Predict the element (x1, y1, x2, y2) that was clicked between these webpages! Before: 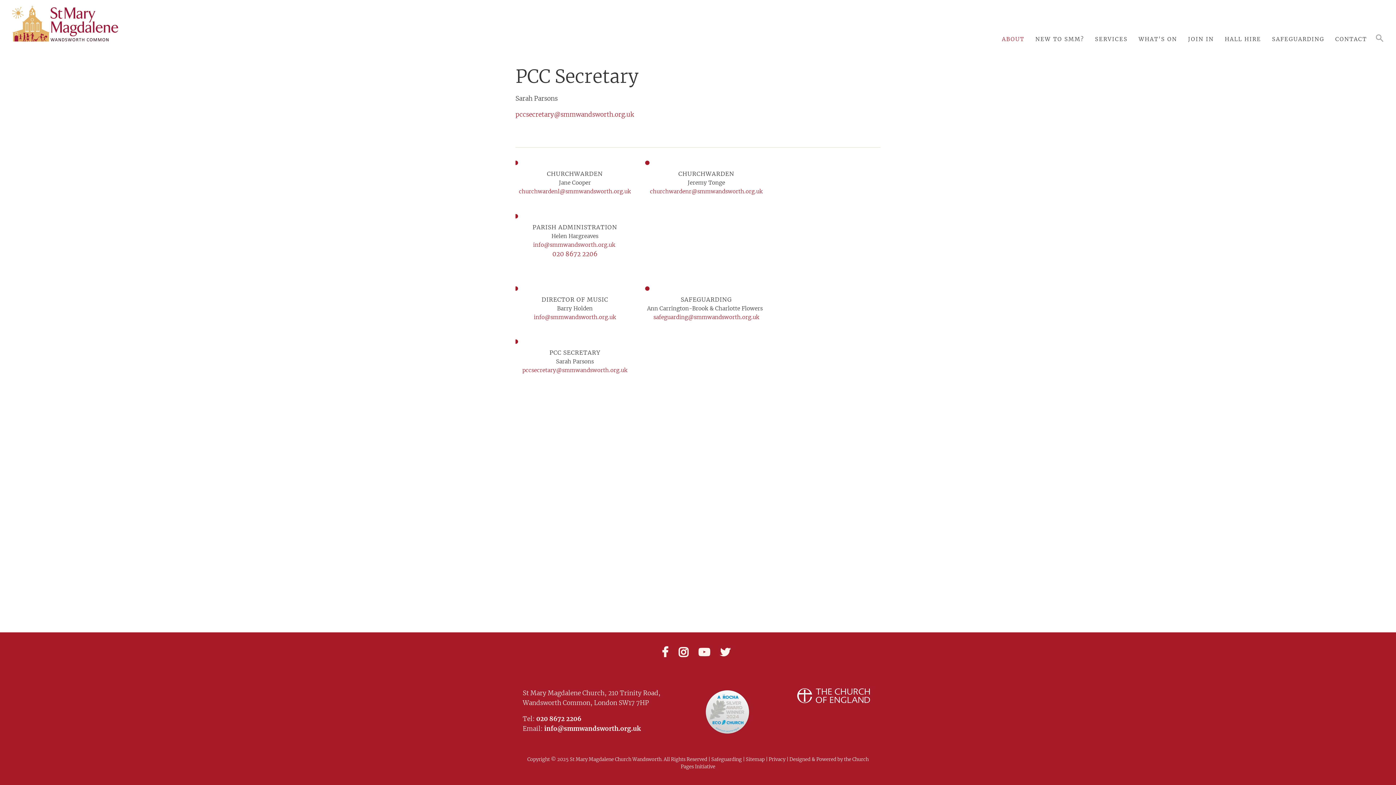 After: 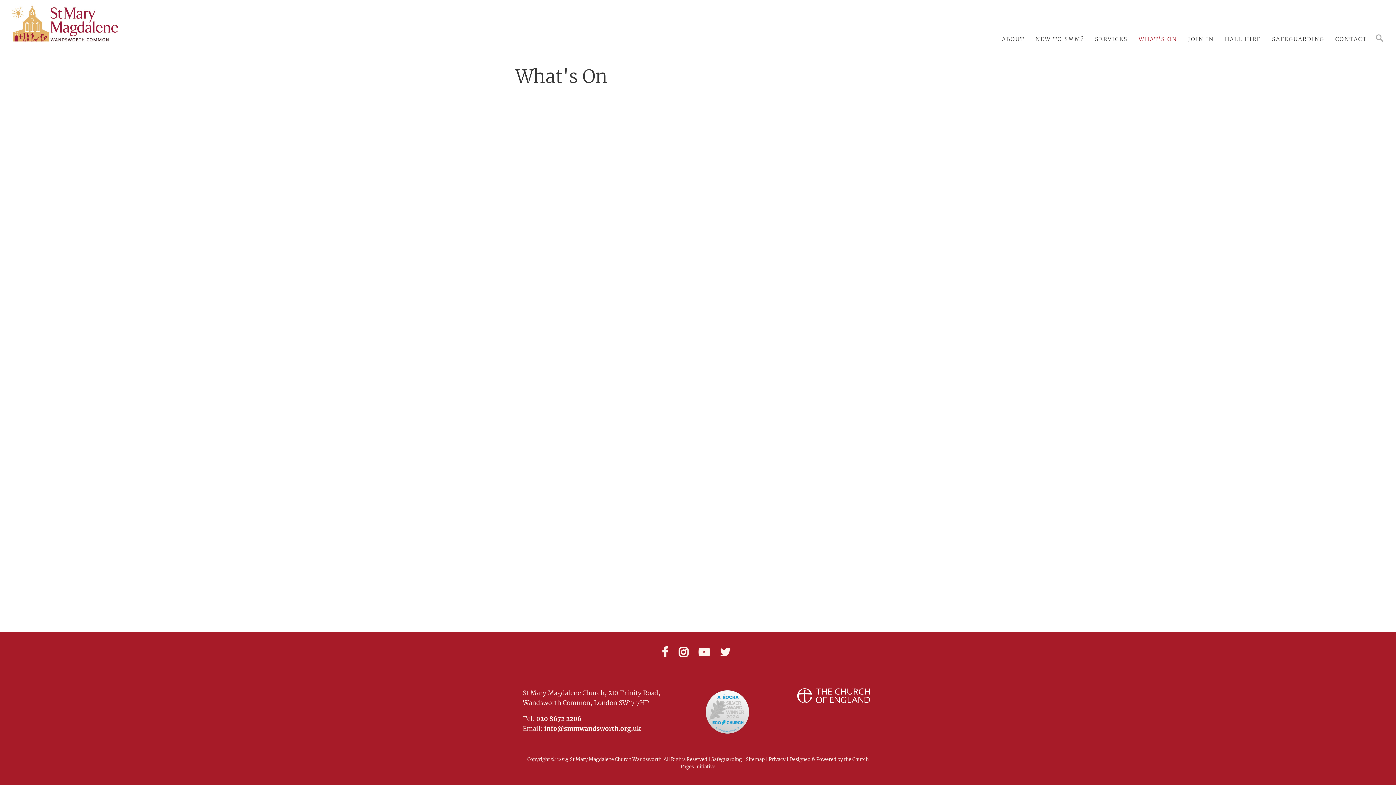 Action: bbox: (1133, 30, 1182, 48) label: WHAT'S ON